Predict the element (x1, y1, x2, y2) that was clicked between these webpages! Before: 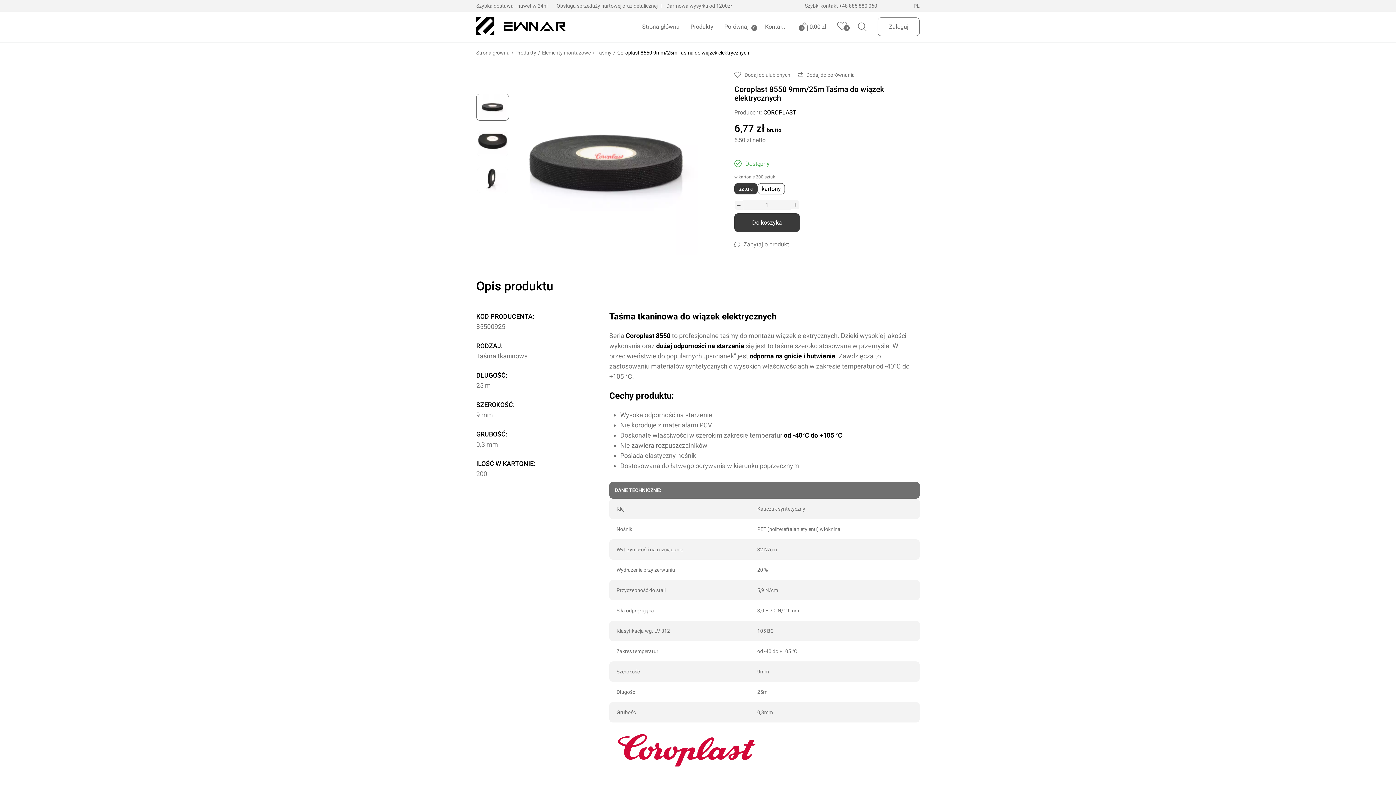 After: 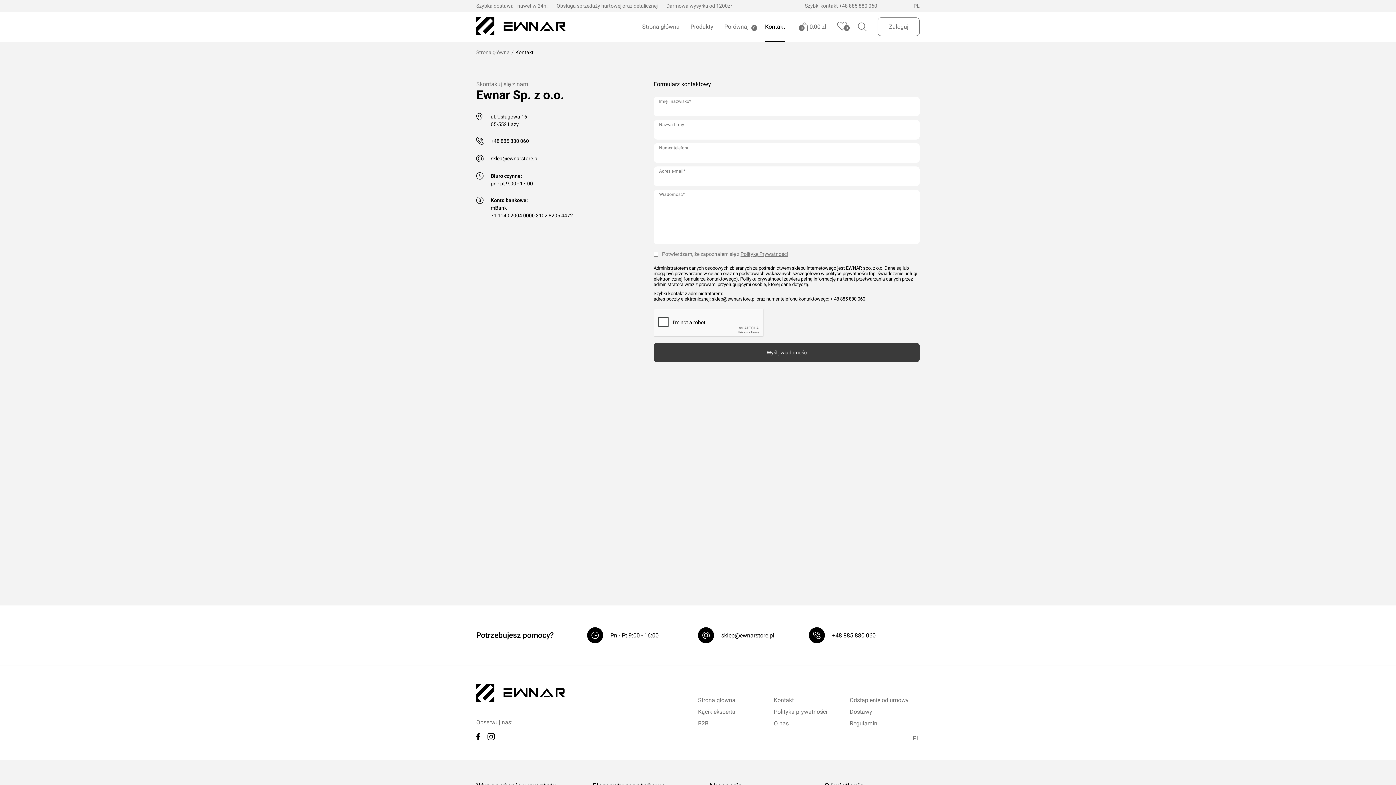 Action: label: Kontakt bbox: (765, 11, 785, 42)